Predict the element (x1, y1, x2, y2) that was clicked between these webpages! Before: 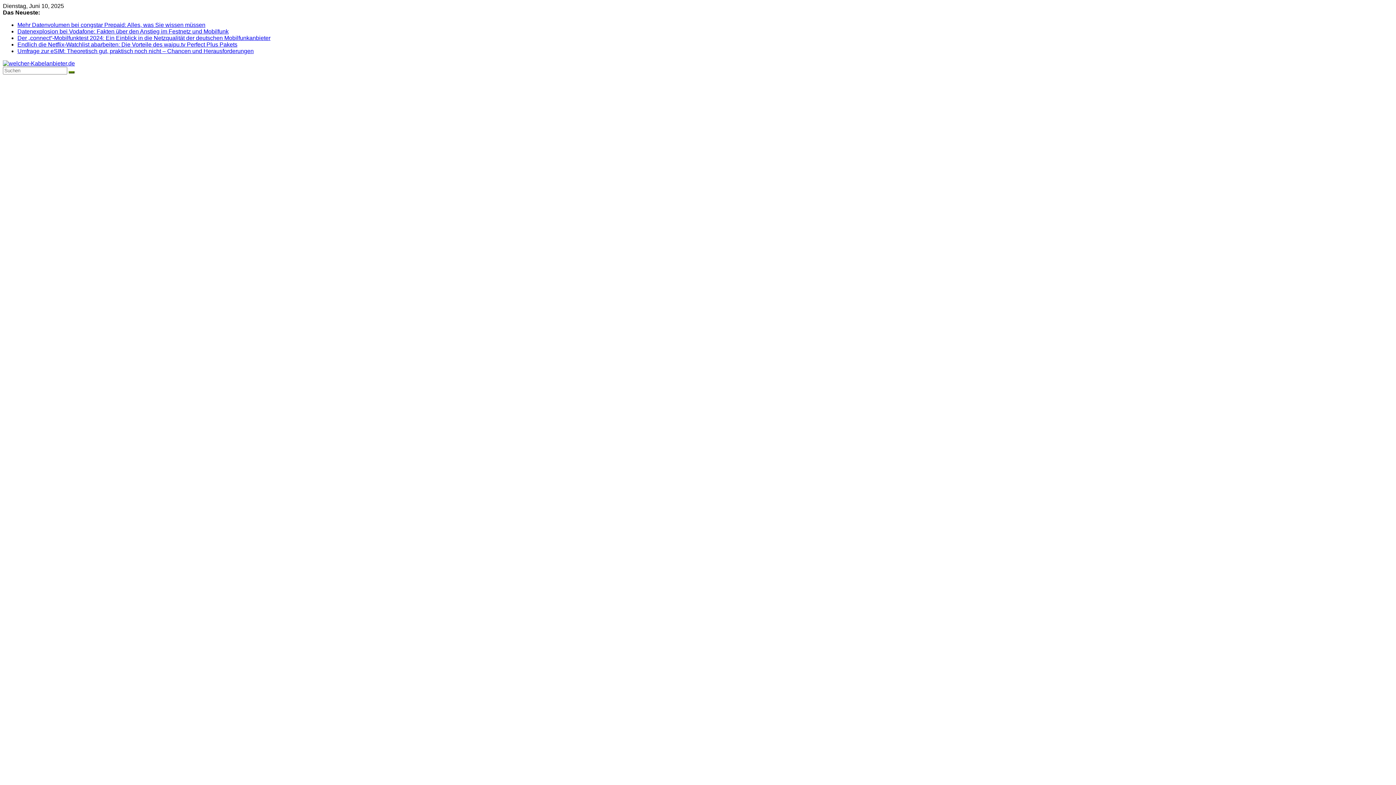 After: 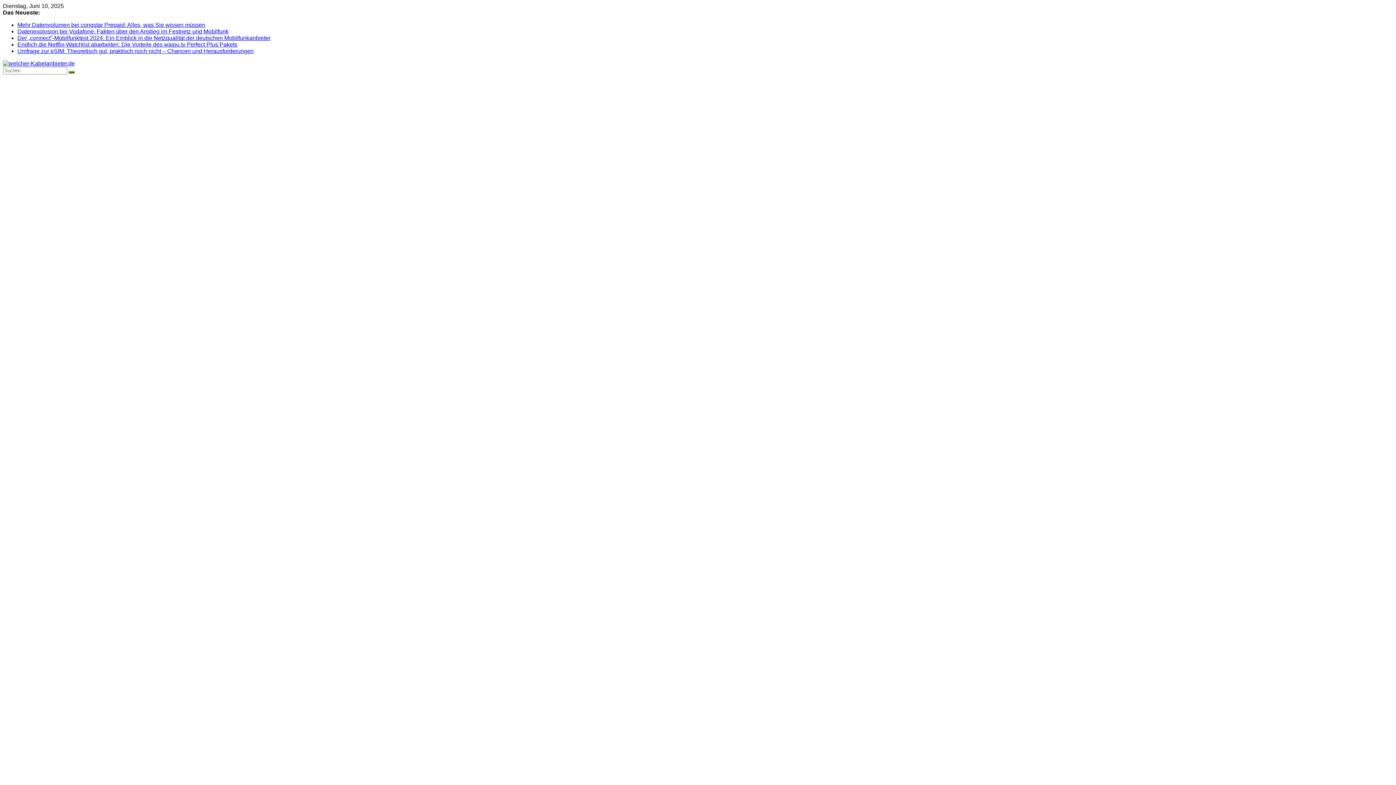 Action: label: Datenexplosion bei Vodafone: Fakten über den Anstieg im Festnetz und Mobilfunk bbox: (17, 28, 228, 34)